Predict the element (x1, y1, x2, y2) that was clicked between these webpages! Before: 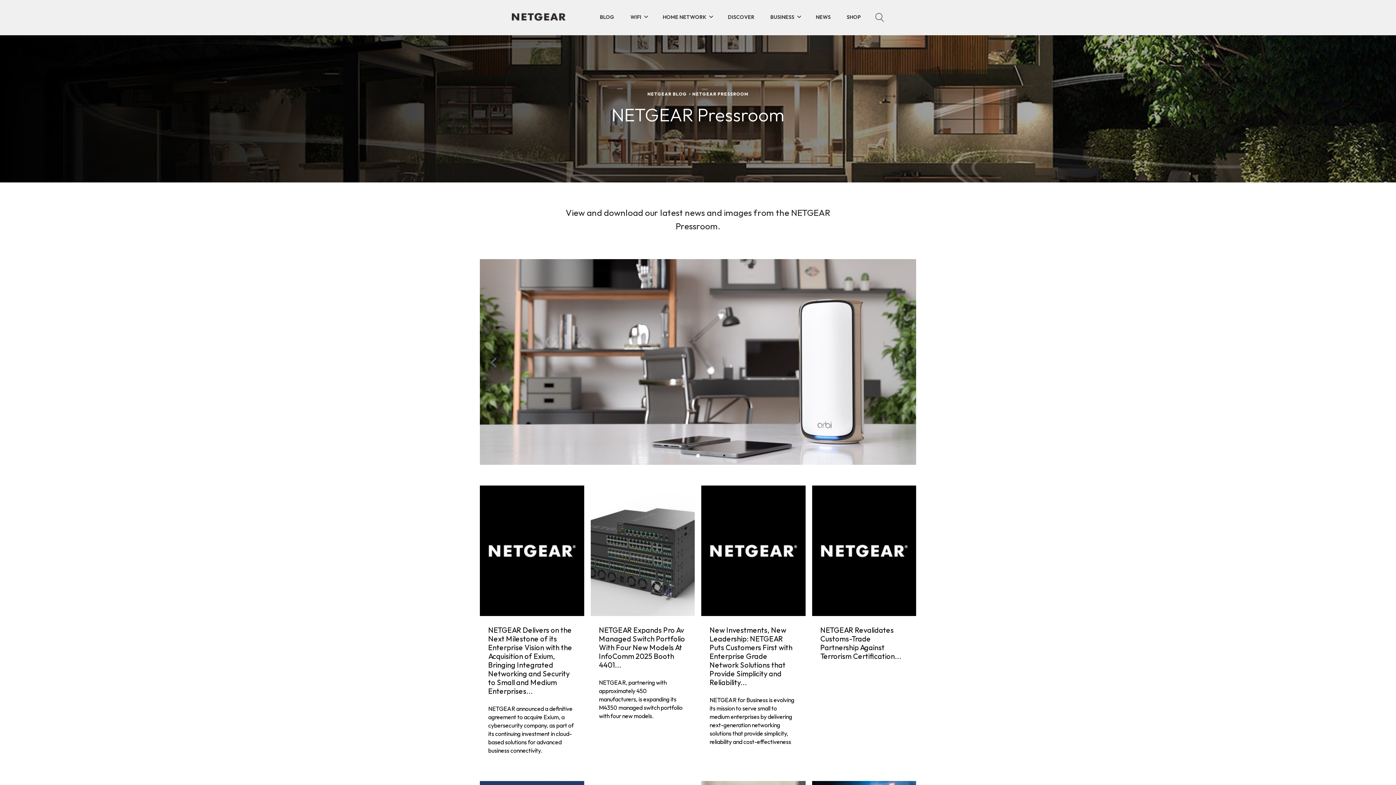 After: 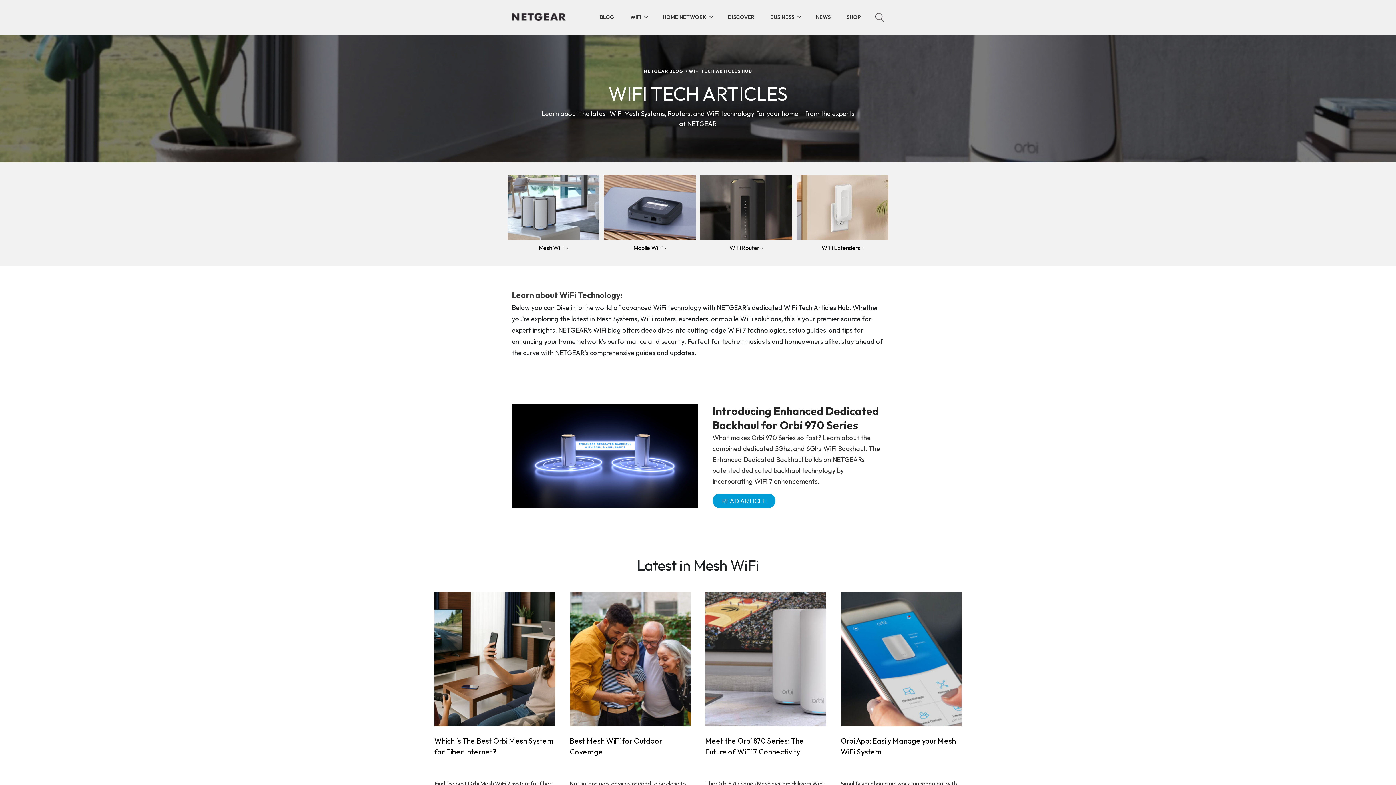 Action: label: WIFI bbox: (629, 13, 642, 21)